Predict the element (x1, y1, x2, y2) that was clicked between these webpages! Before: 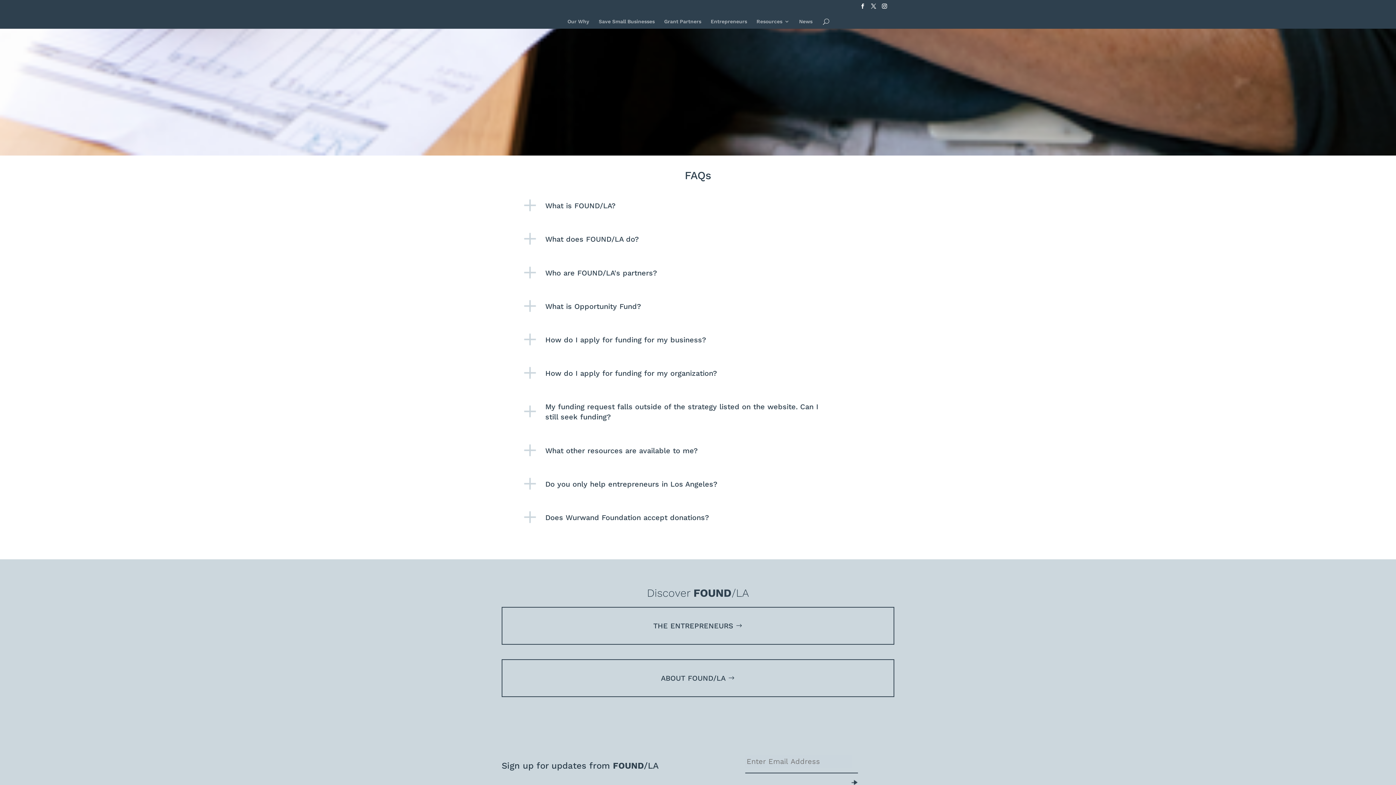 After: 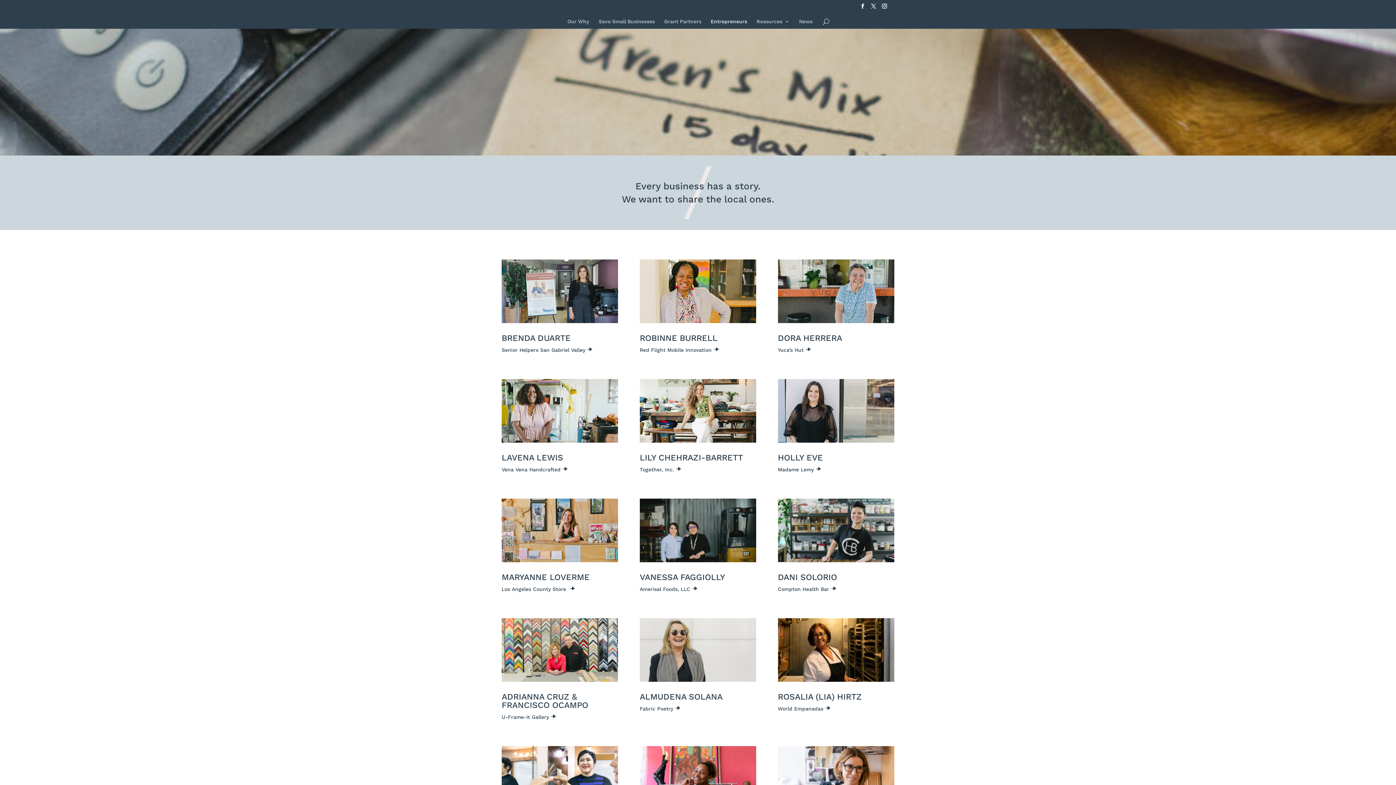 Action: bbox: (710, 18, 747, 28) label: Entrepreneurs